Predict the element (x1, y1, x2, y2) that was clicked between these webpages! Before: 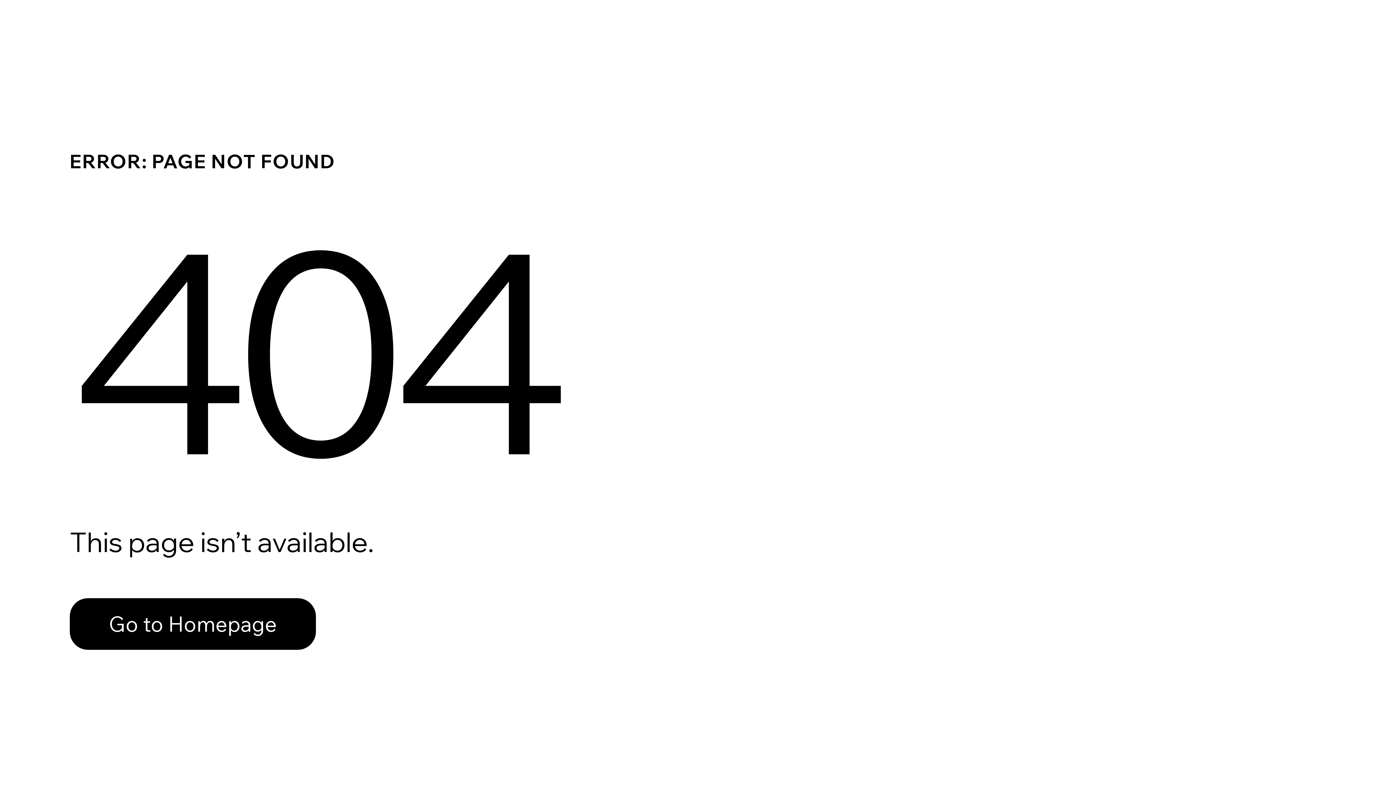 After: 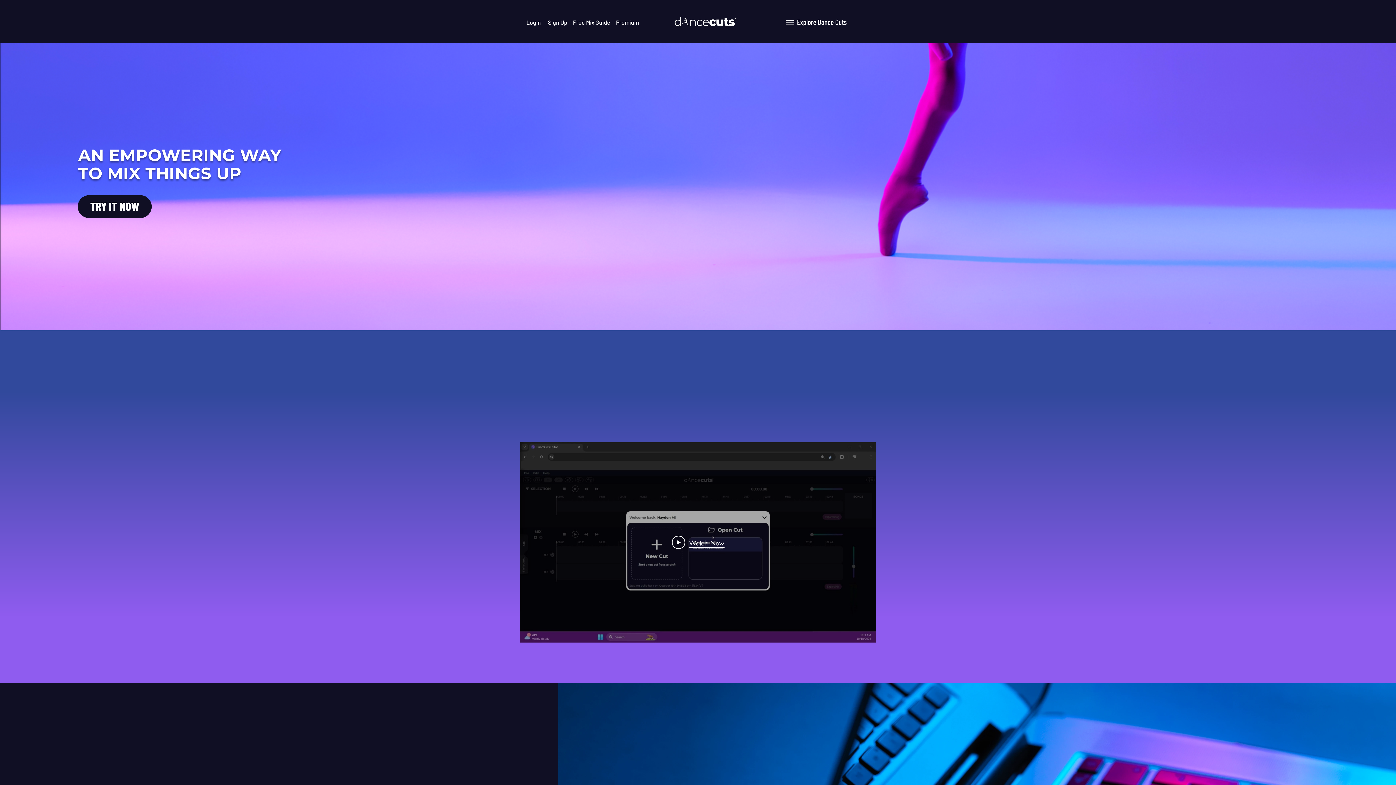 Action: bbox: (69, 598, 316, 650) label: Go to Homepage